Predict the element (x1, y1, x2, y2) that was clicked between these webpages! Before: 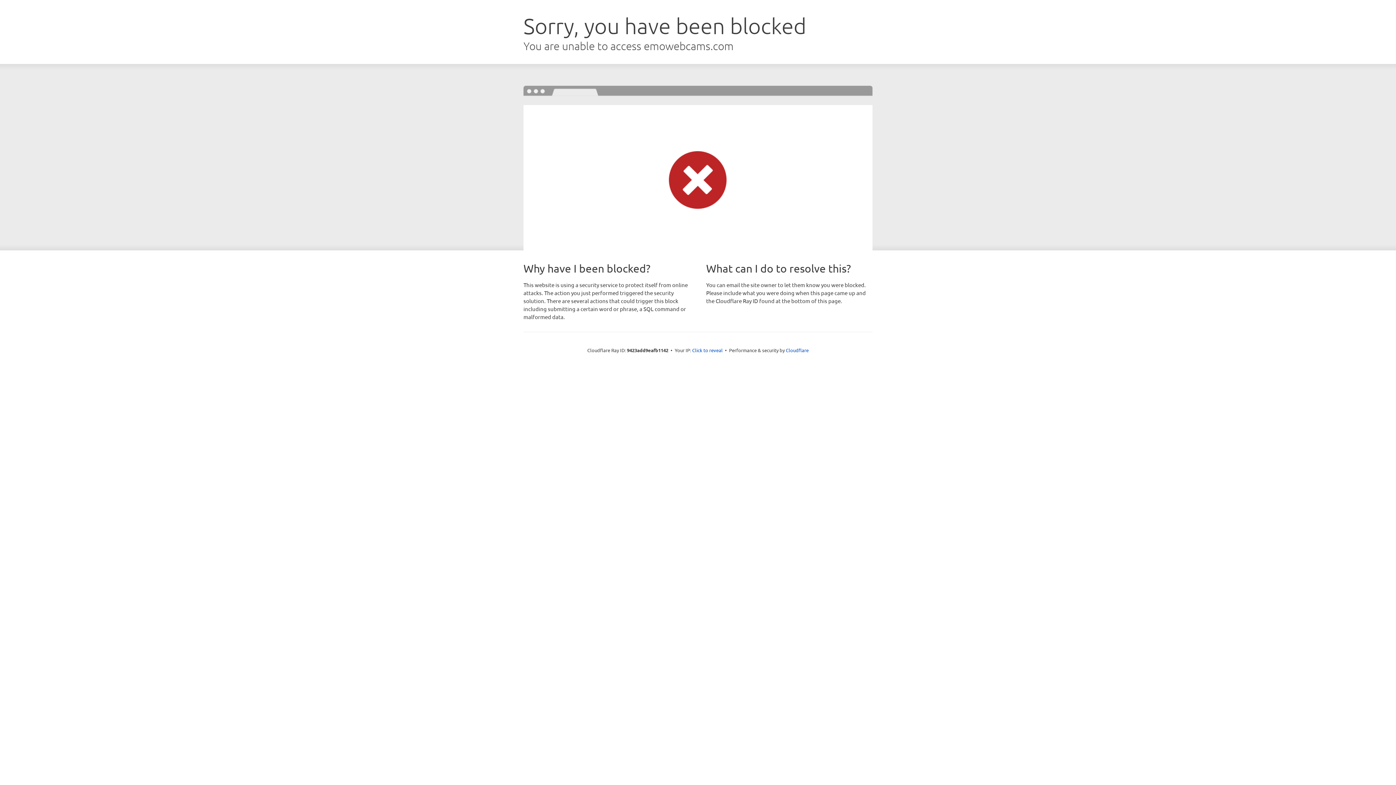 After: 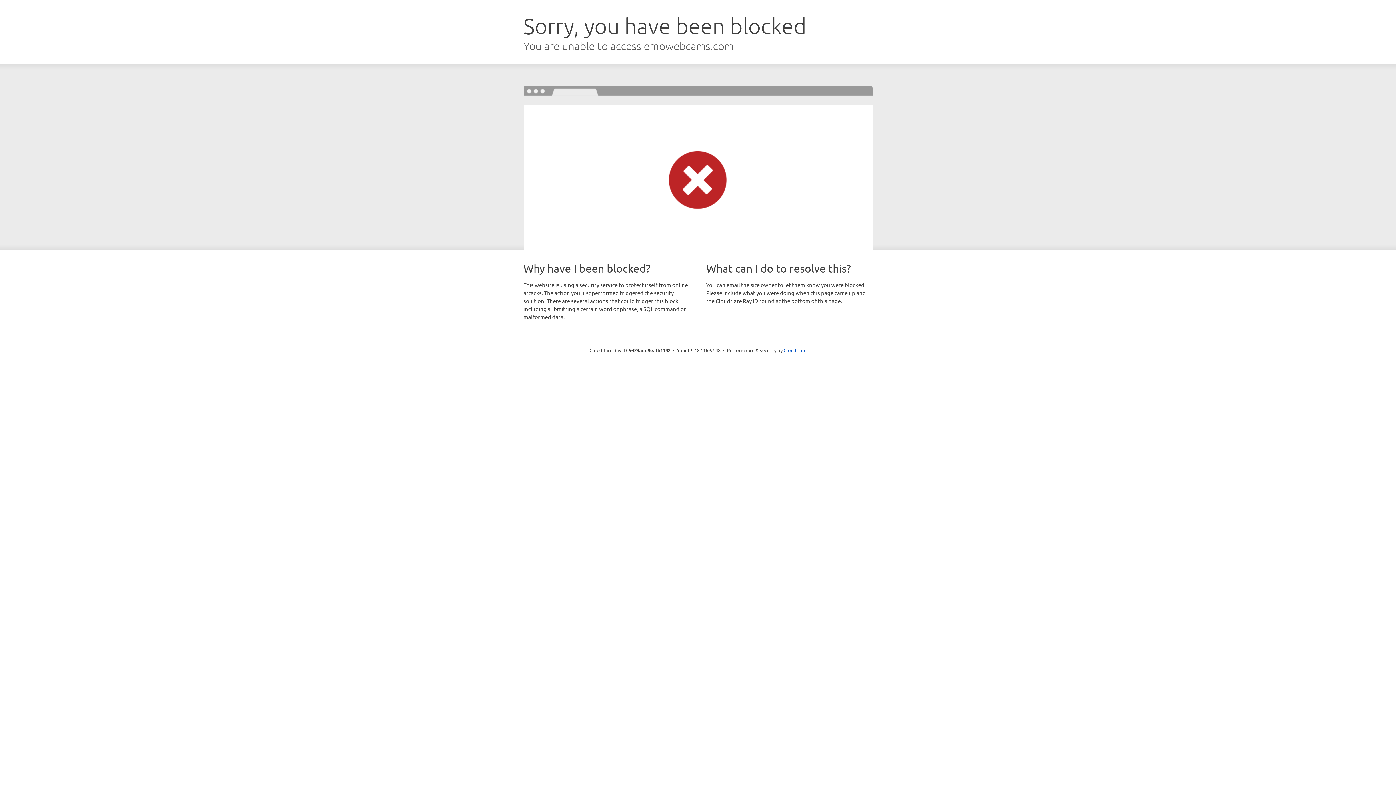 Action: label: Click to reveal bbox: (692, 346, 722, 353)